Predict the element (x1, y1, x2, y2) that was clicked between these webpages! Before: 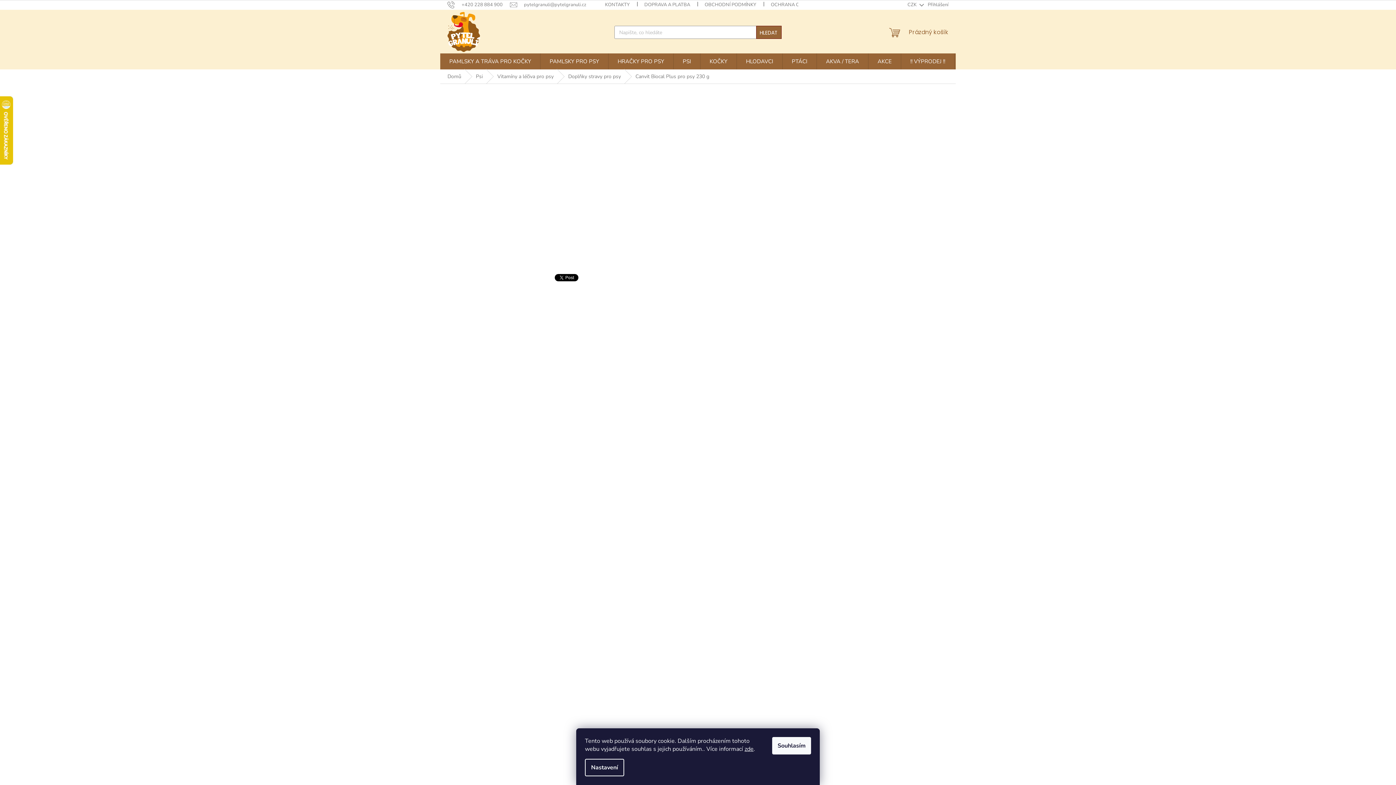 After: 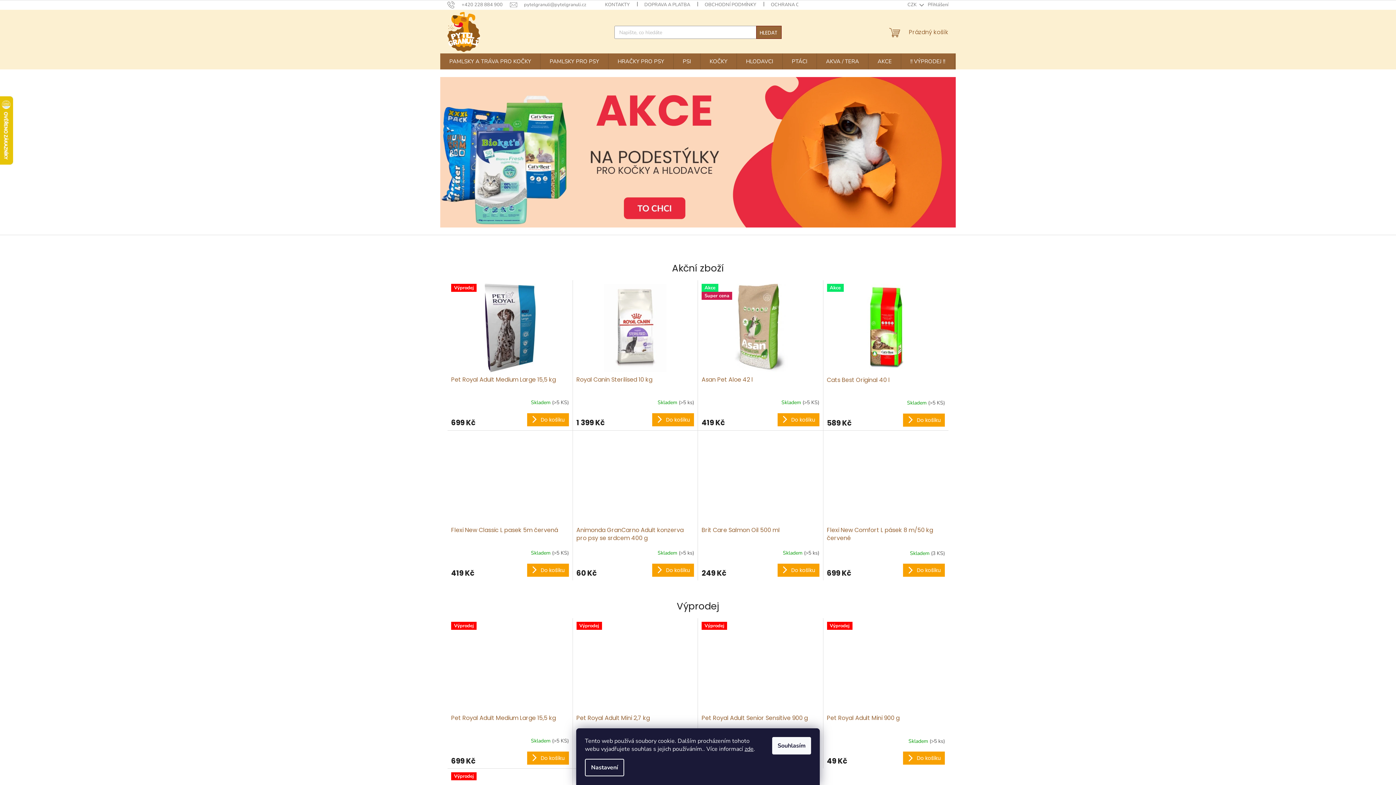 Action: bbox: (447, 12, 480, 51)